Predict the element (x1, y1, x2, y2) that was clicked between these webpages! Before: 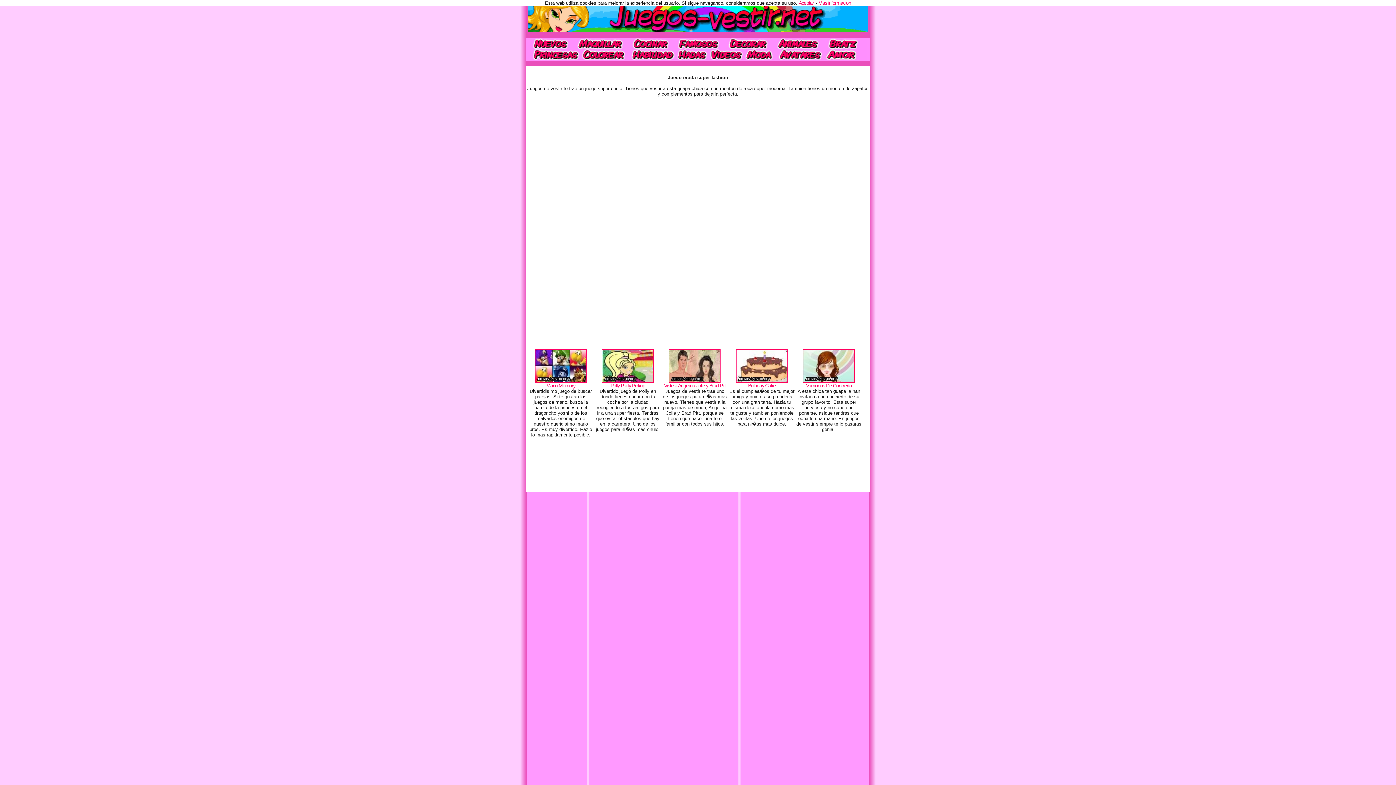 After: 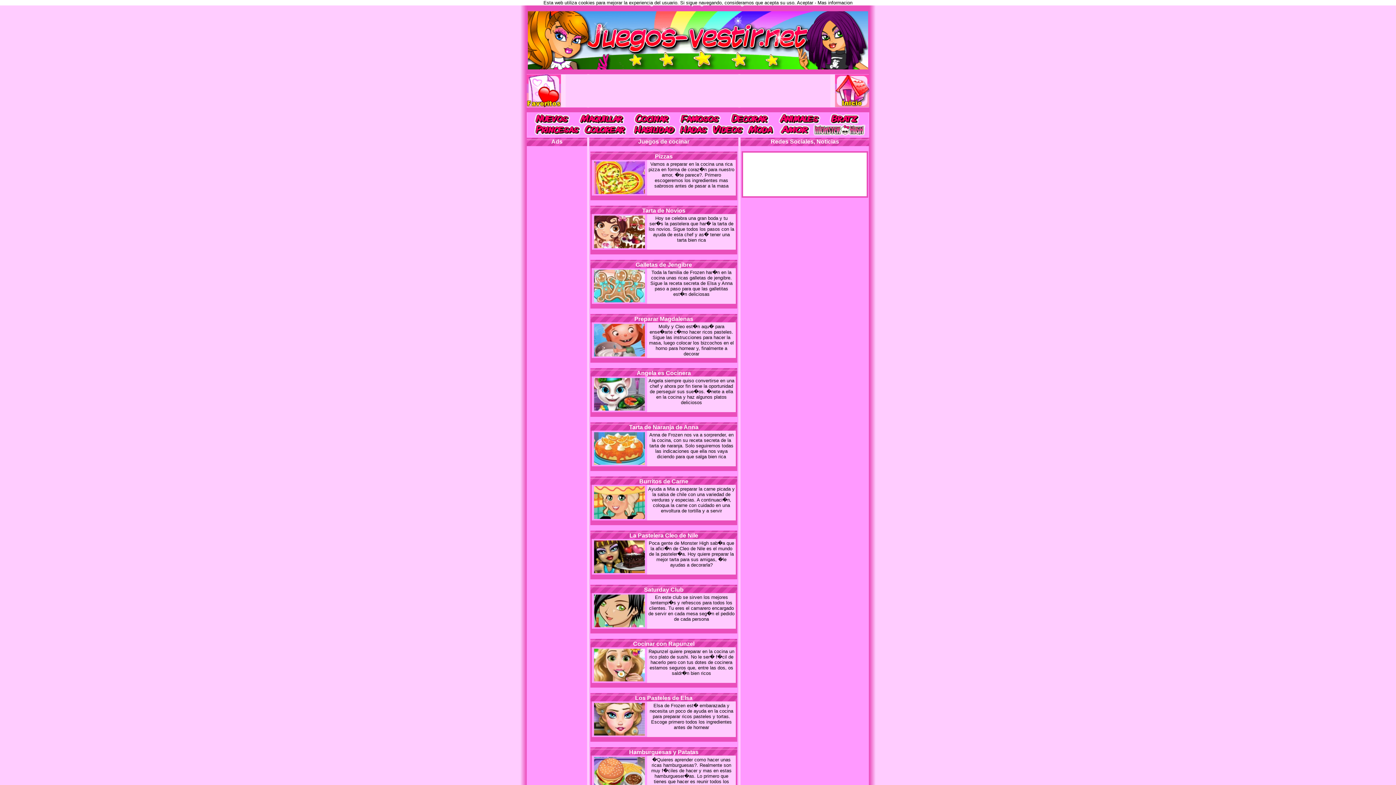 Action: bbox: (628, 37, 673, 49) label: cocina